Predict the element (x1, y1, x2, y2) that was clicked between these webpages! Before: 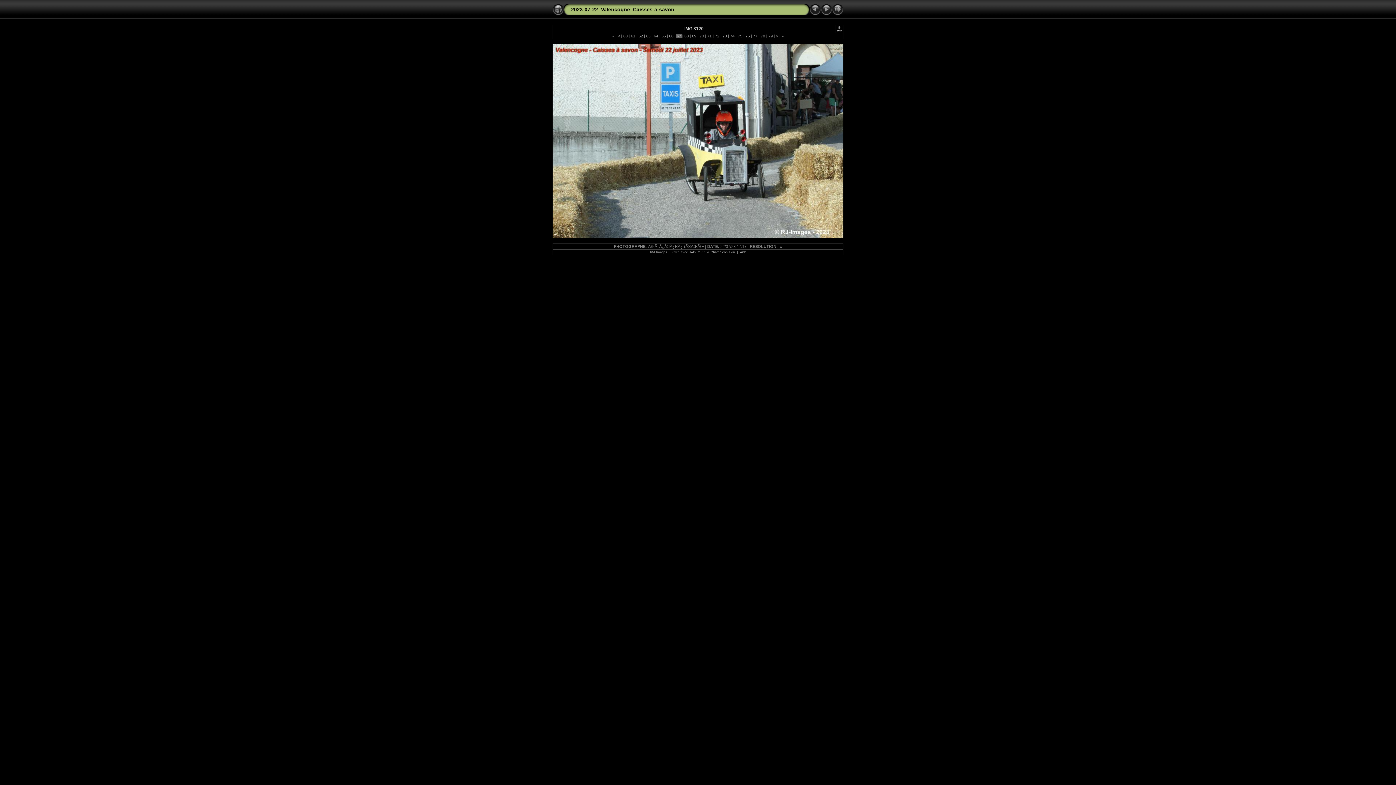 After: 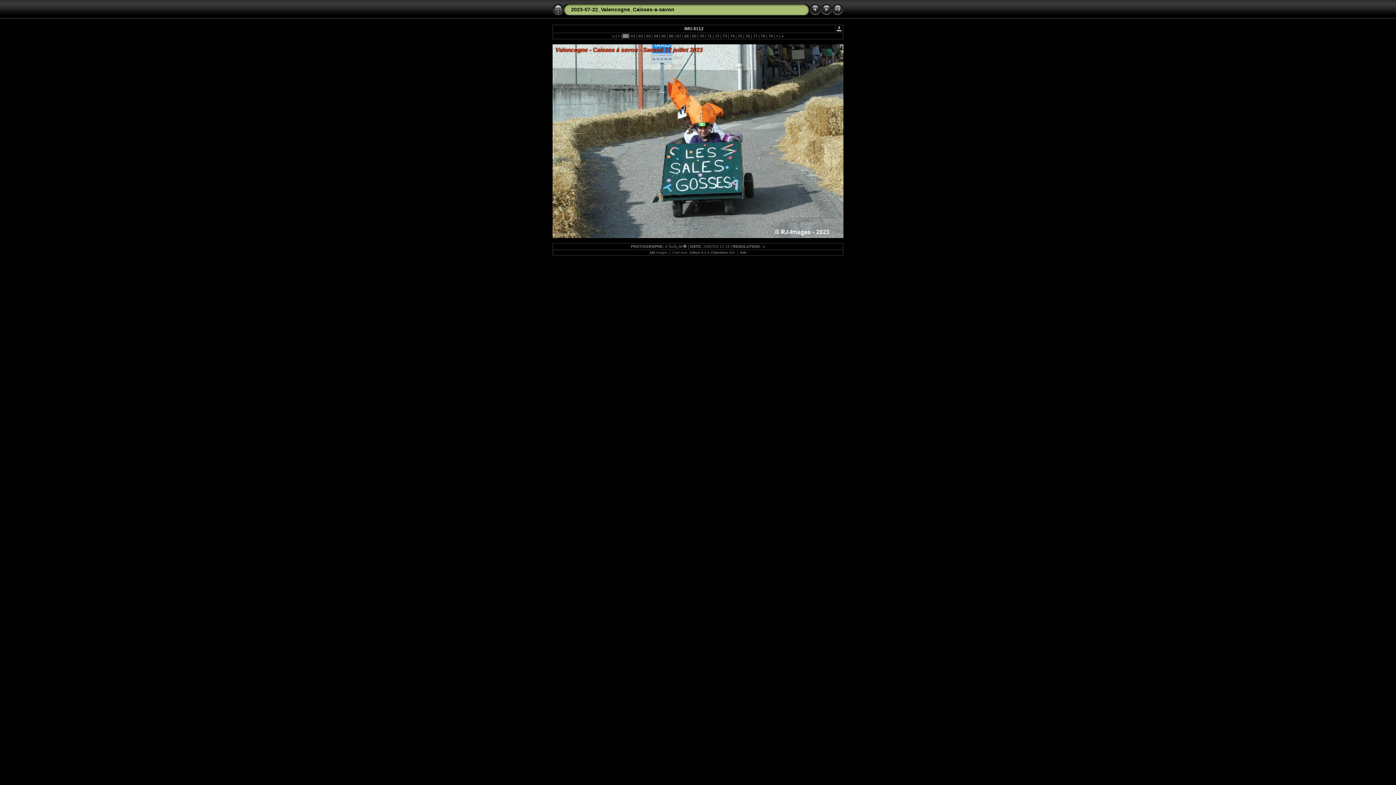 Action: bbox: (622, 33, 628, 38) label:  60 